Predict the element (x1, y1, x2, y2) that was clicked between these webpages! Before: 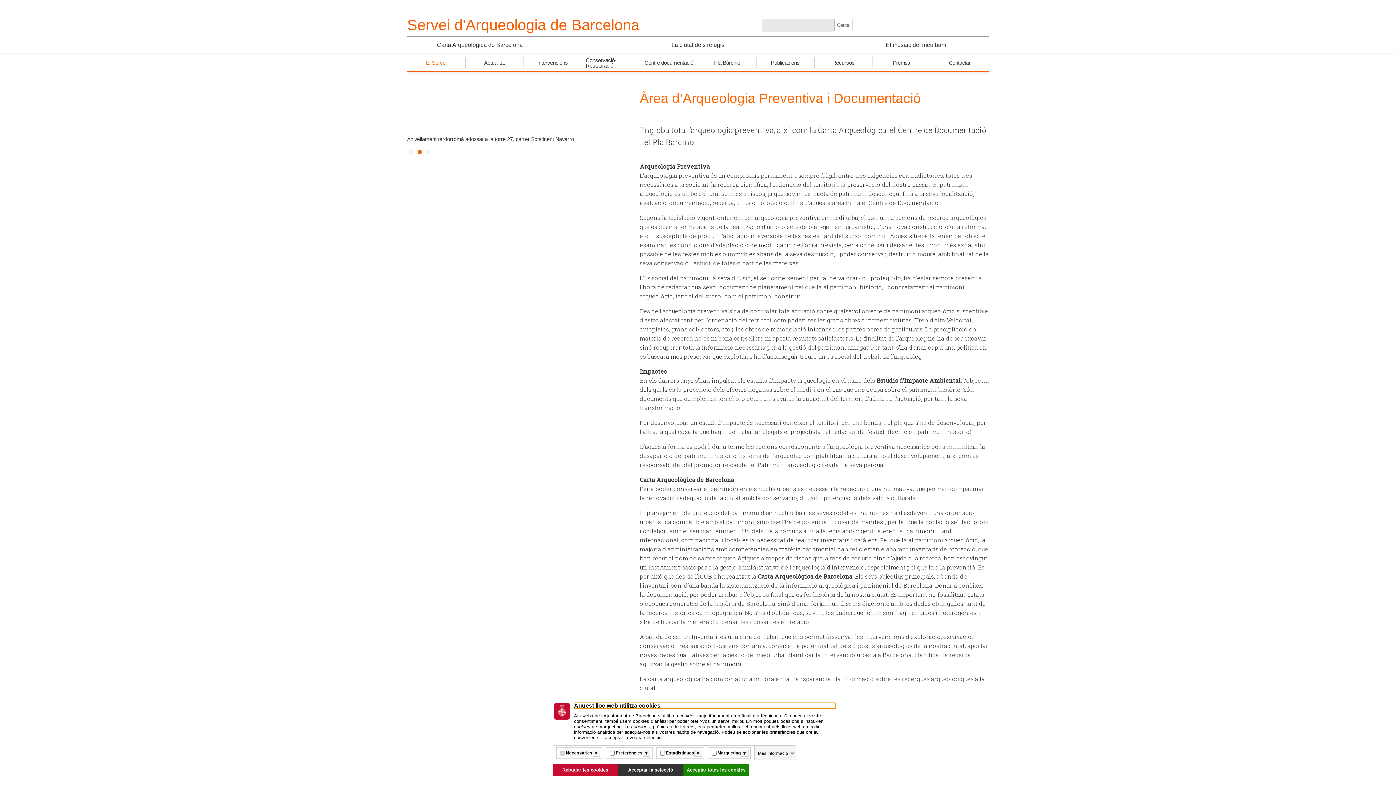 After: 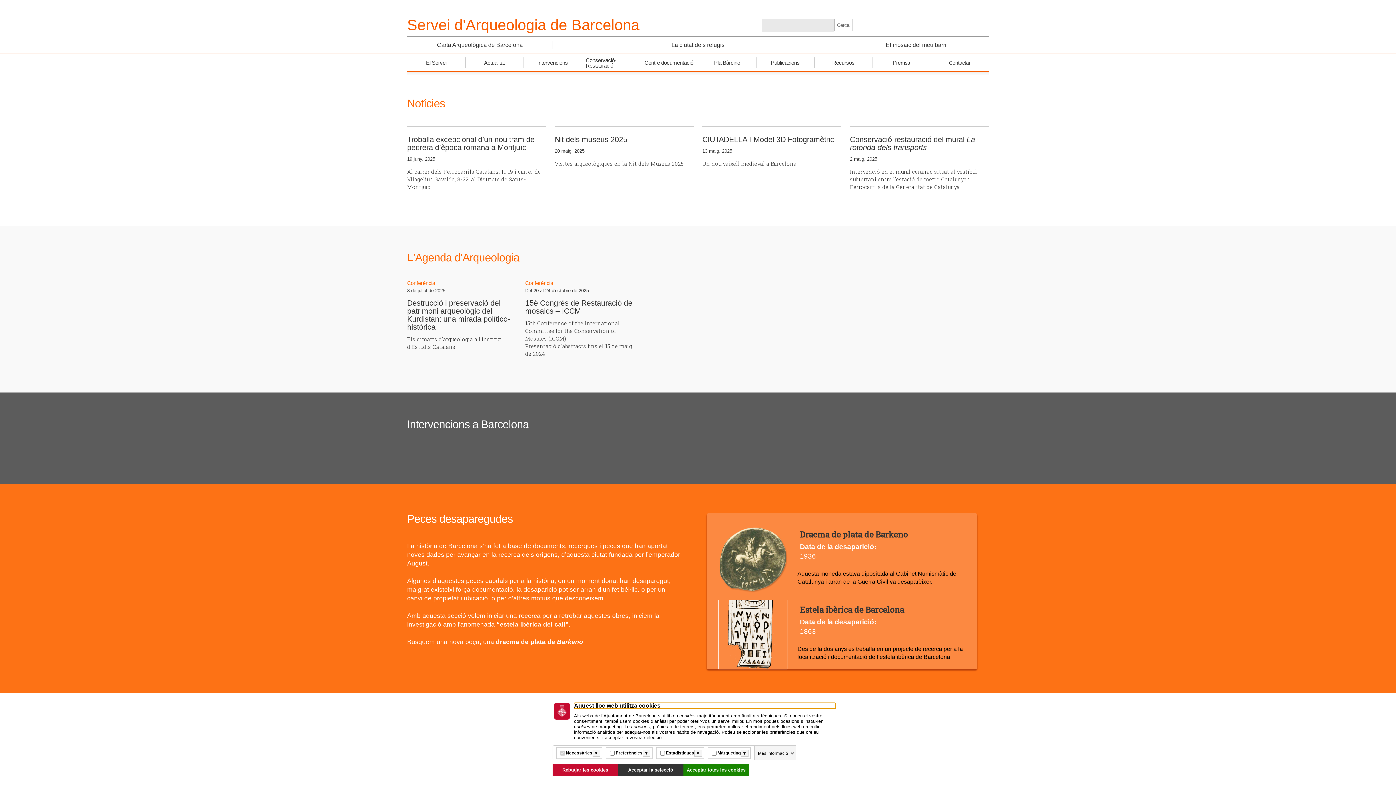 Action: bbox: (407, 16, 639, 33) label: Servei d'Arqueologia de Barcelona